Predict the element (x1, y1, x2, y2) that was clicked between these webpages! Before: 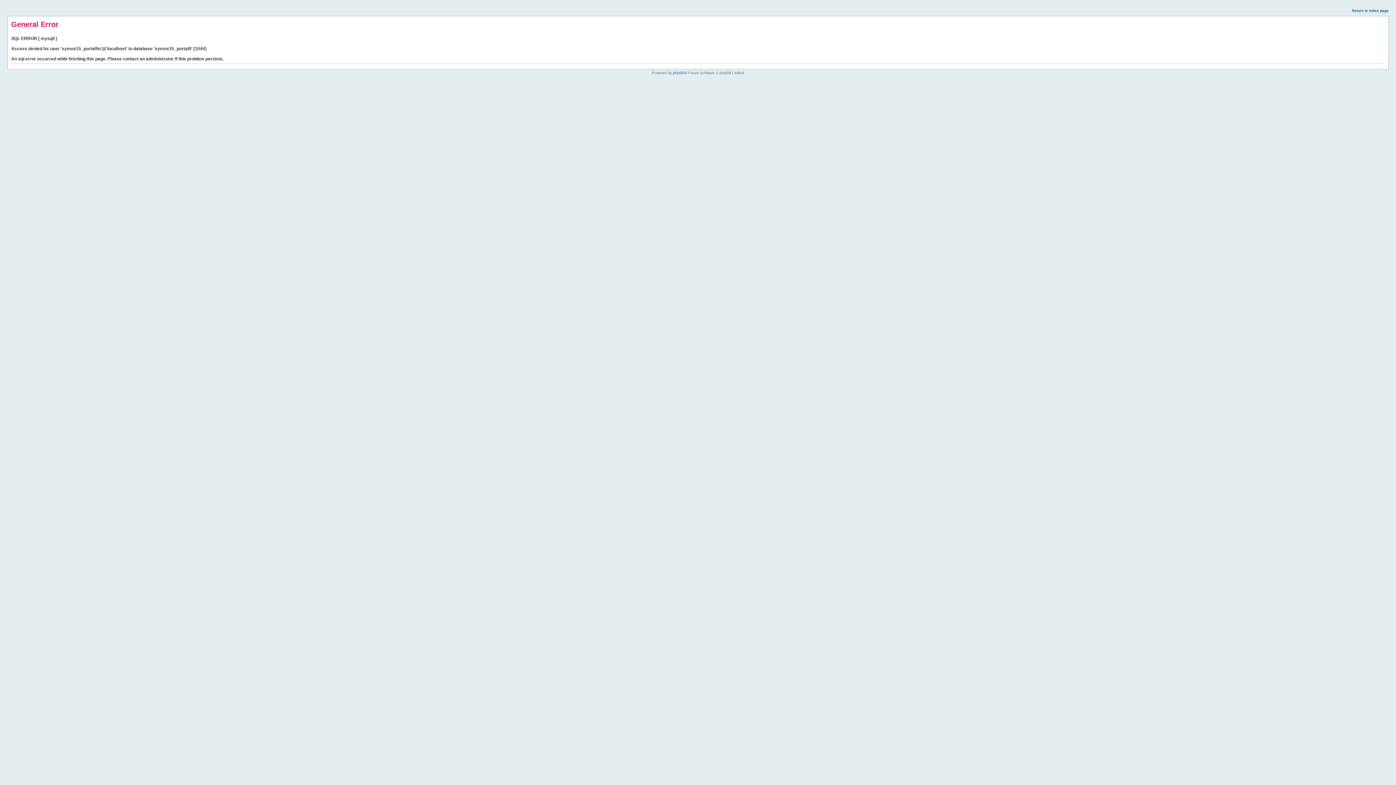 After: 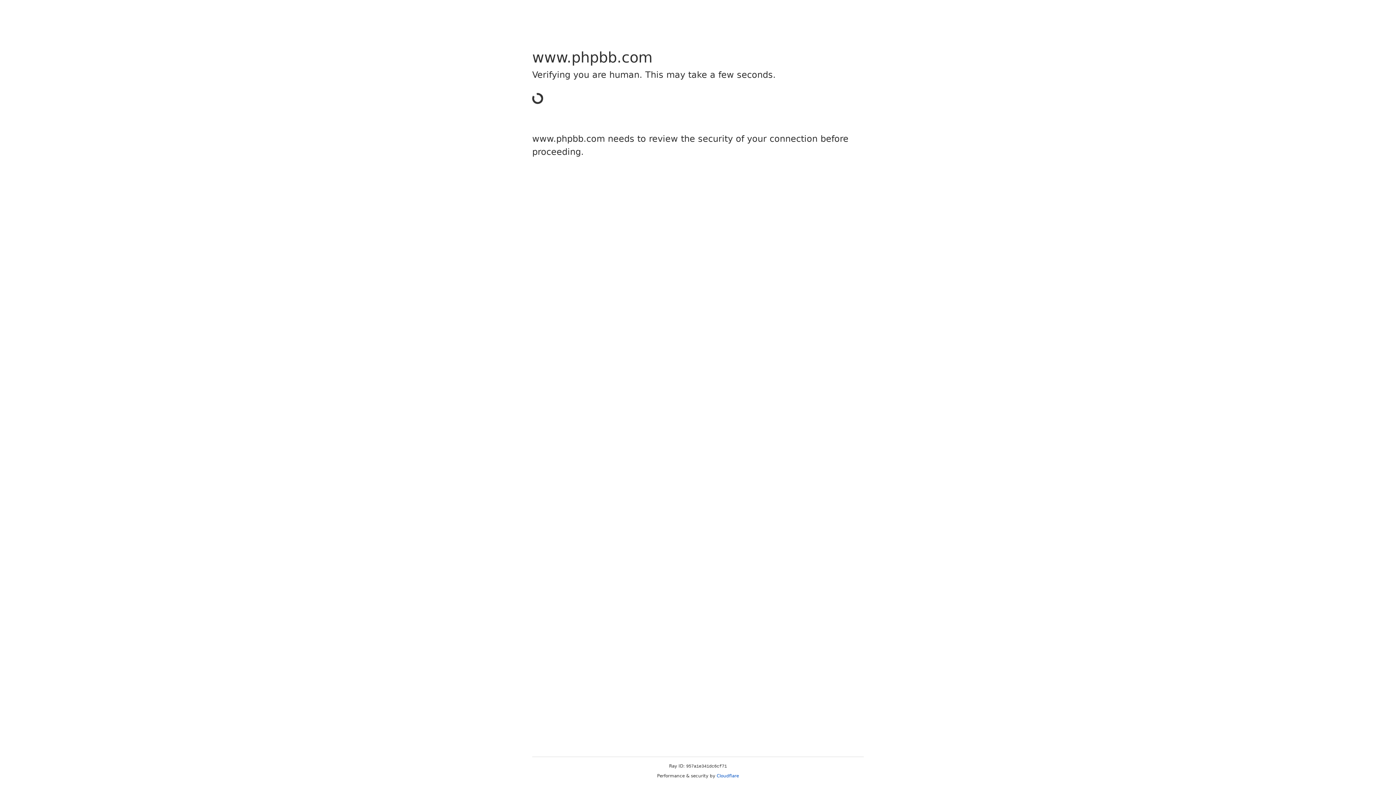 Action: label: phpBB bbox: (673, 70, 684, 74)